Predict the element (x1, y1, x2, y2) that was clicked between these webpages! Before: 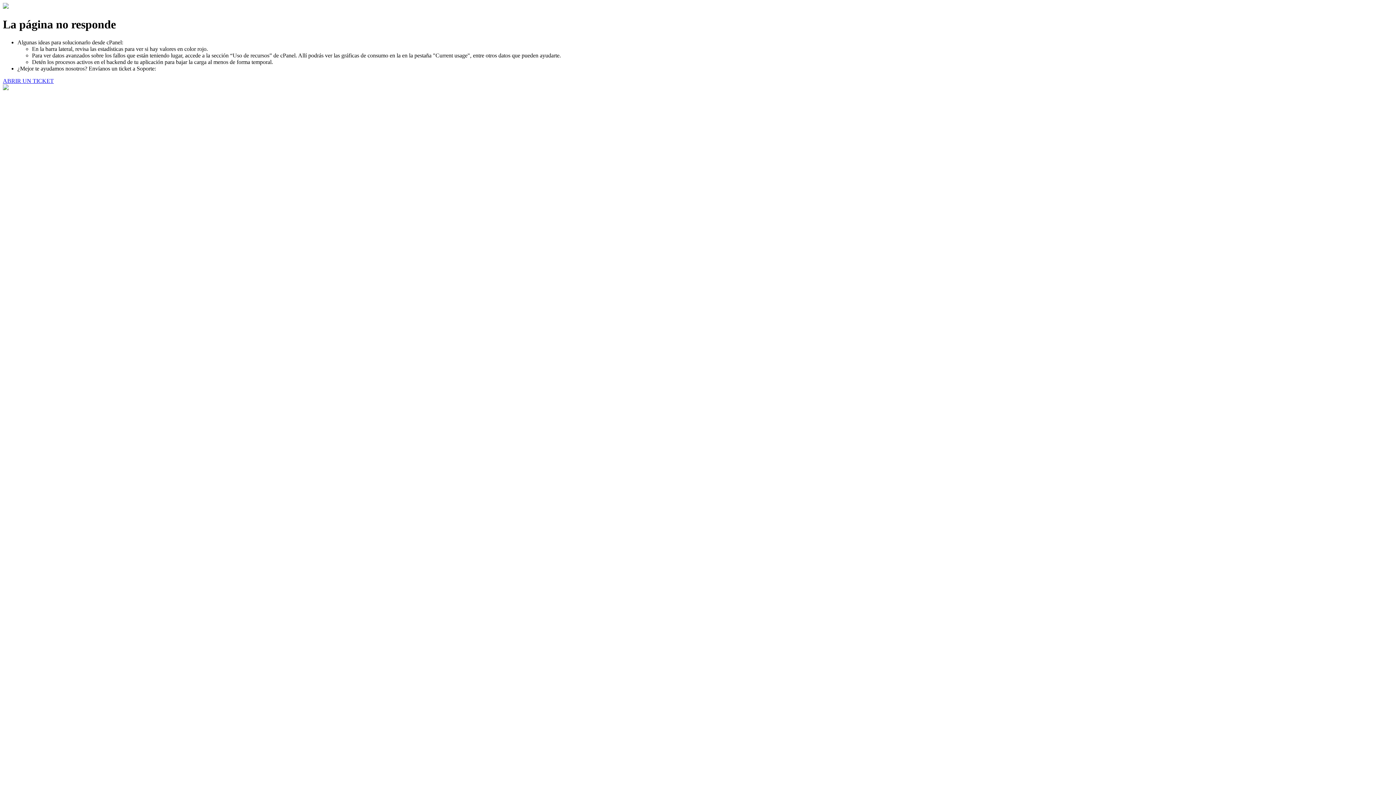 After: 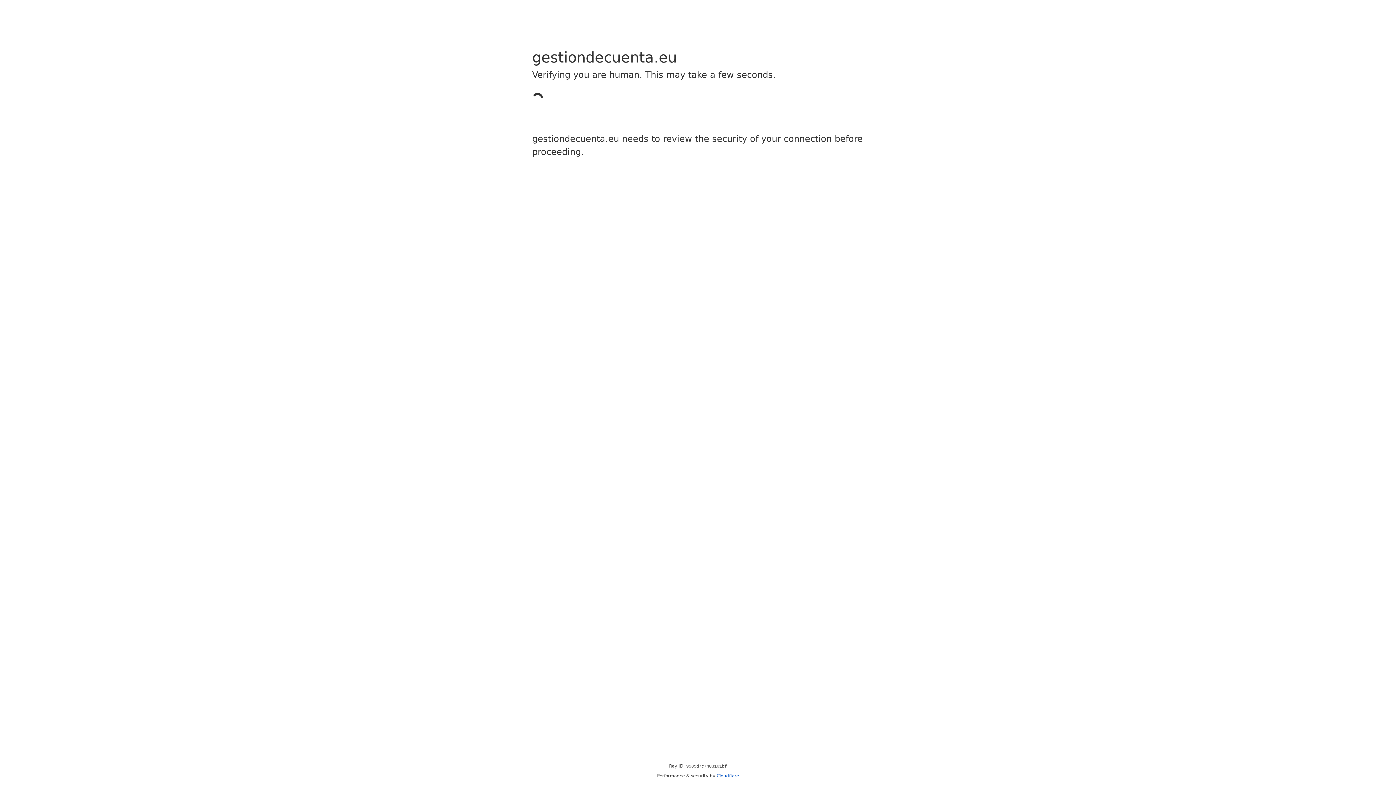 Action: label: ABRIR UN TICKET bbox: (2, 77, 53, 83)